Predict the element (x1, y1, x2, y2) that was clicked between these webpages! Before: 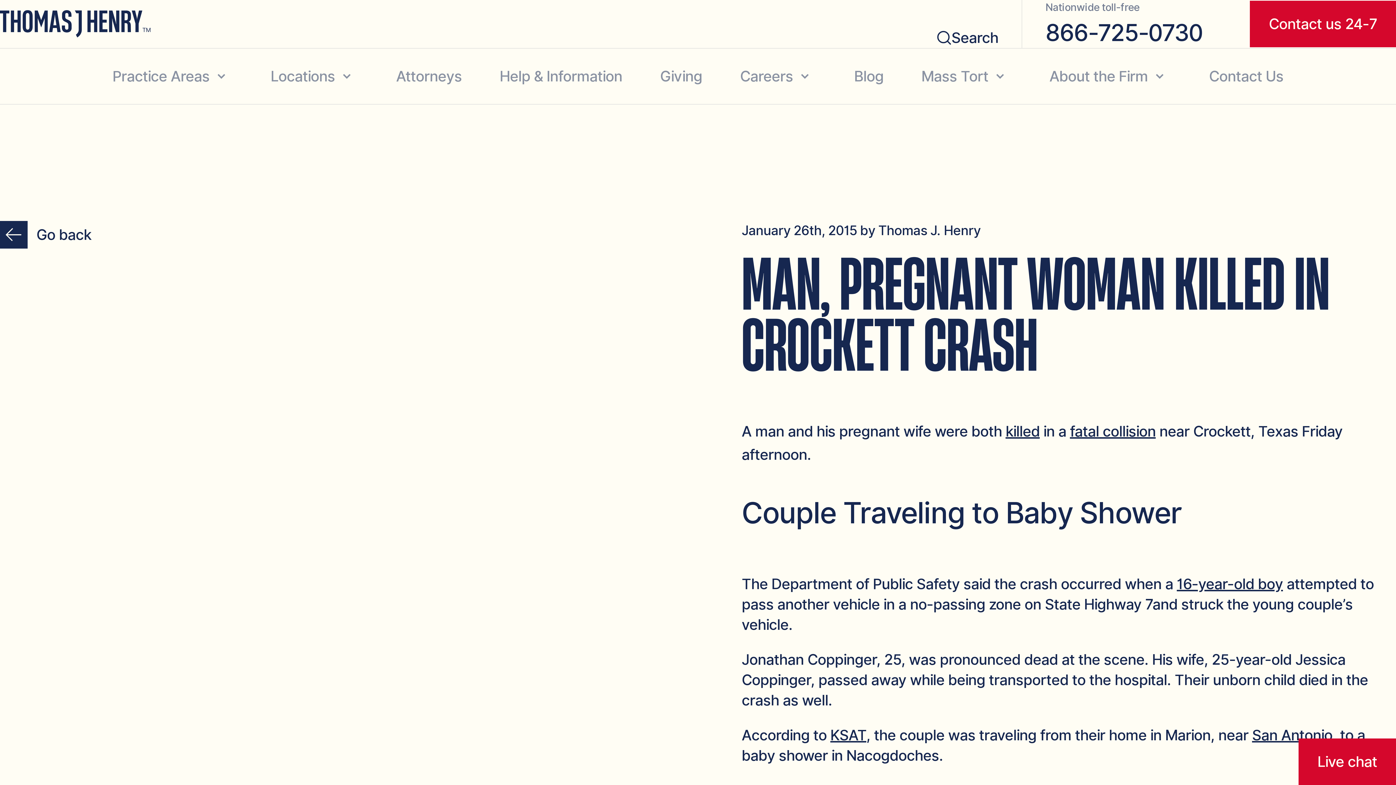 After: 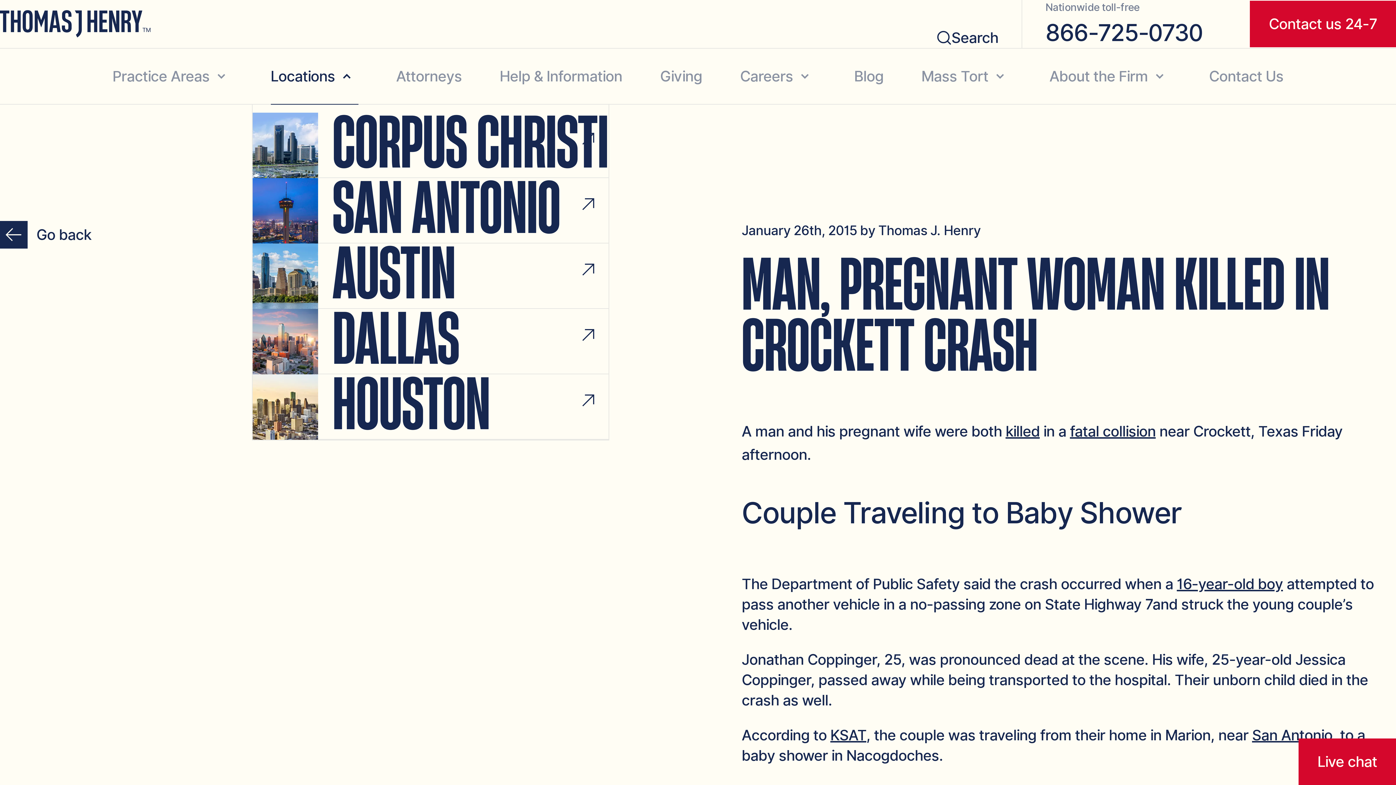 Action: label: Locations bbox: (270, 67, 358, 84)